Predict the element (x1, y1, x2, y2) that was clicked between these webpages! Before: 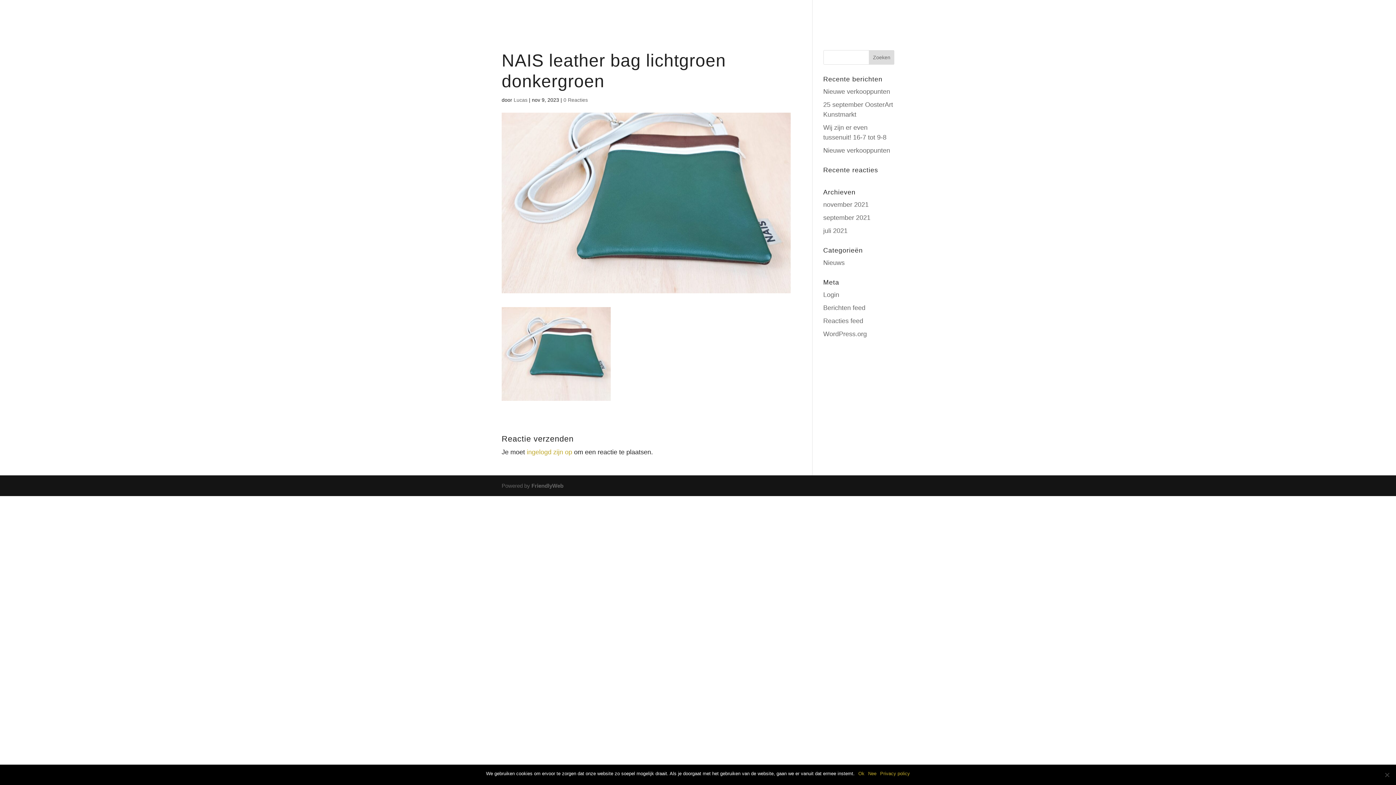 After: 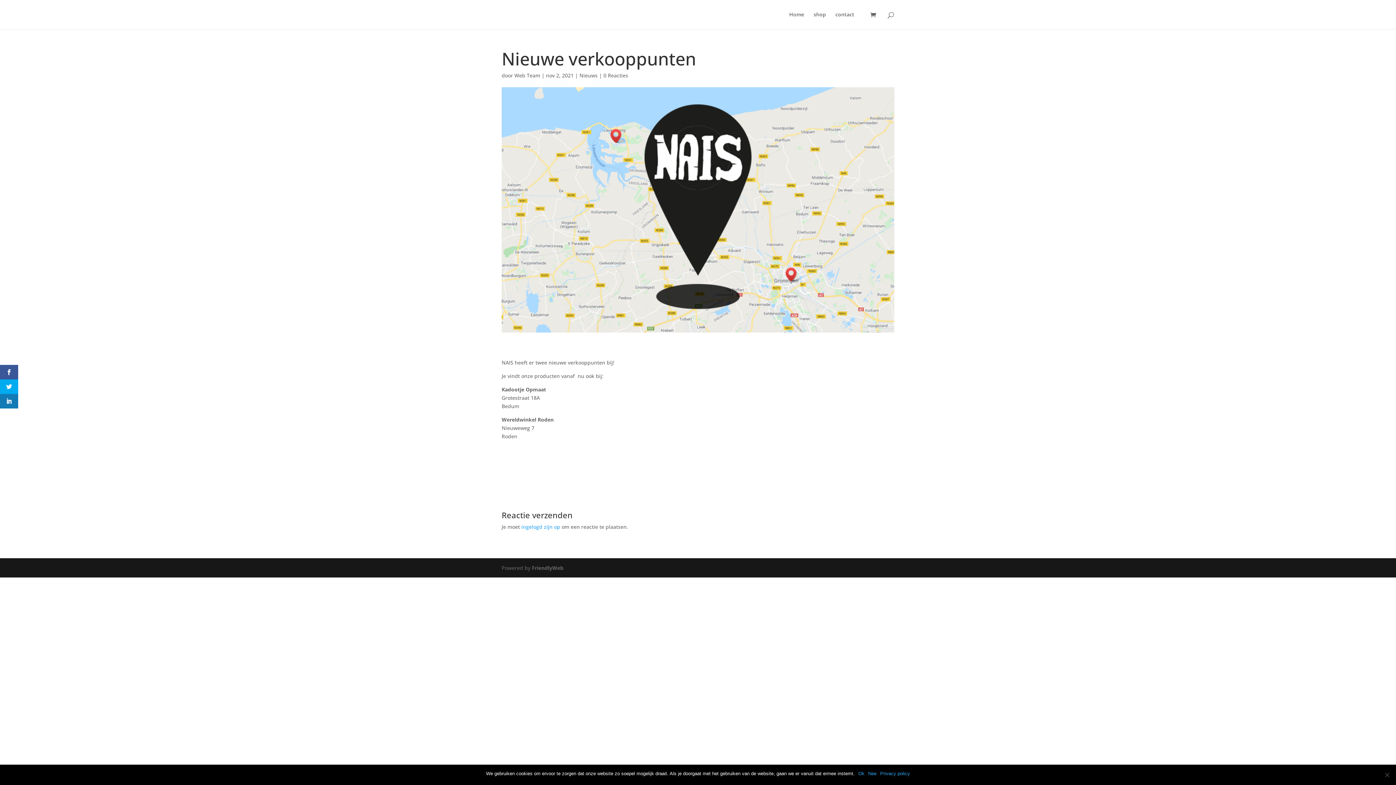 Action: label: Nieuwe verkooppunten bbox: (823, 88, 890, 95)